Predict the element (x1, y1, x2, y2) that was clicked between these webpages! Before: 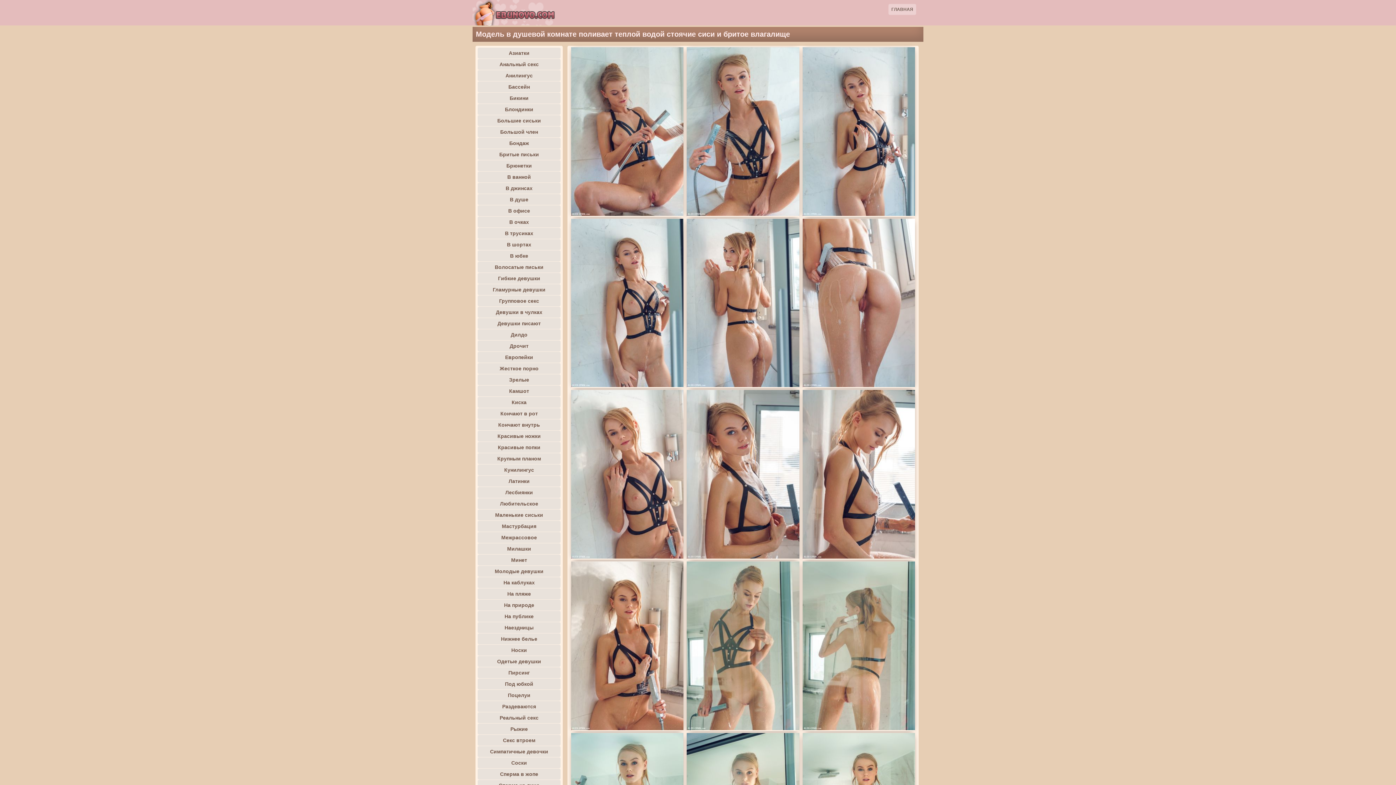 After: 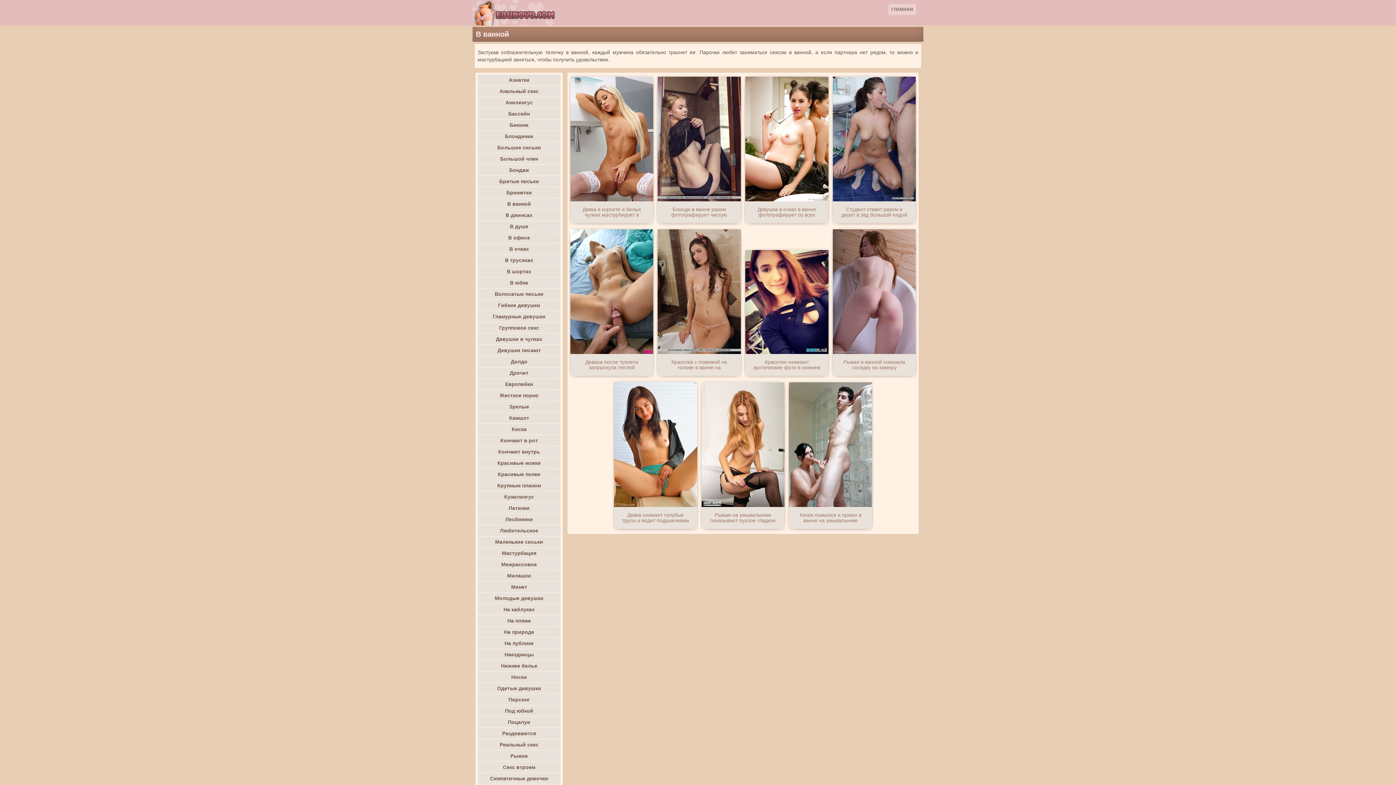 Action: bbox: (477, 171, 560, 182) label: В ванной